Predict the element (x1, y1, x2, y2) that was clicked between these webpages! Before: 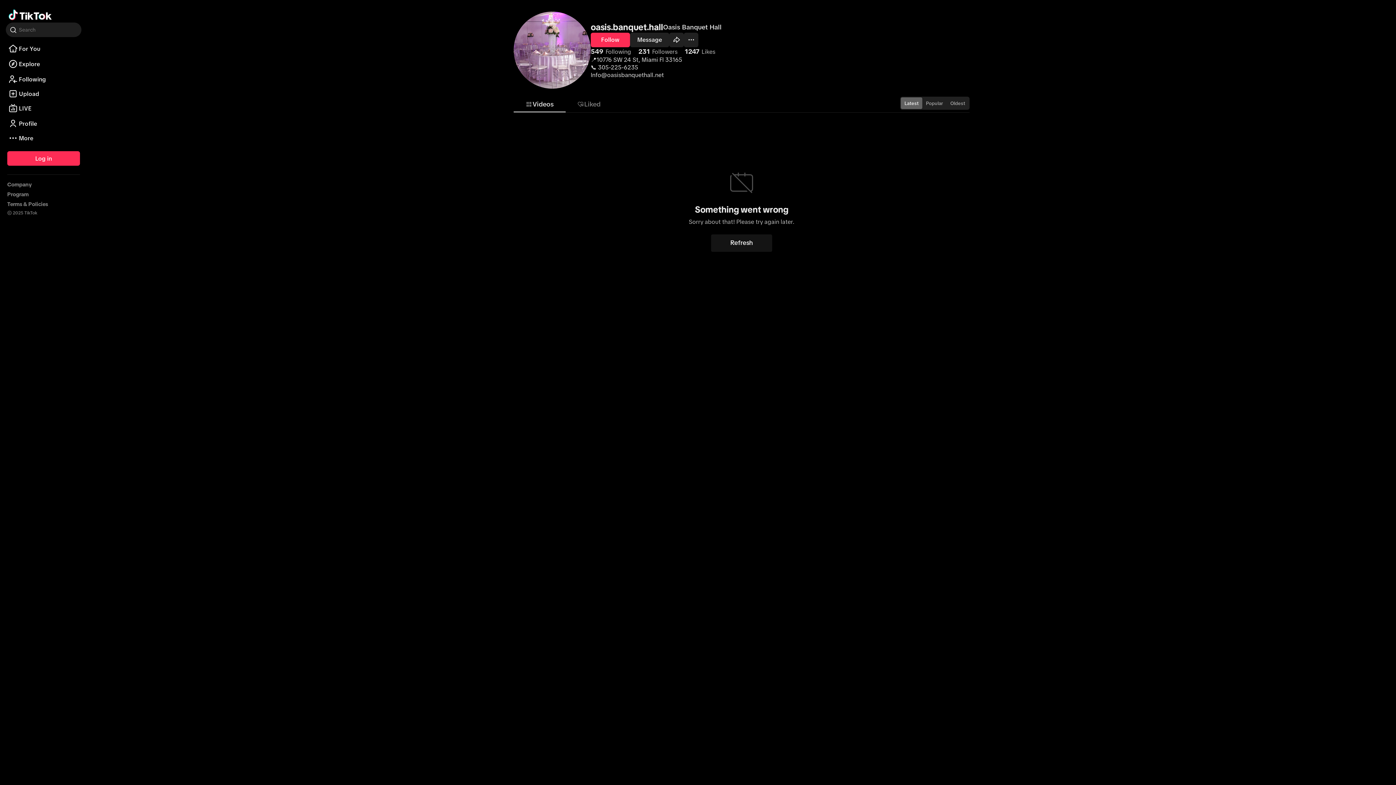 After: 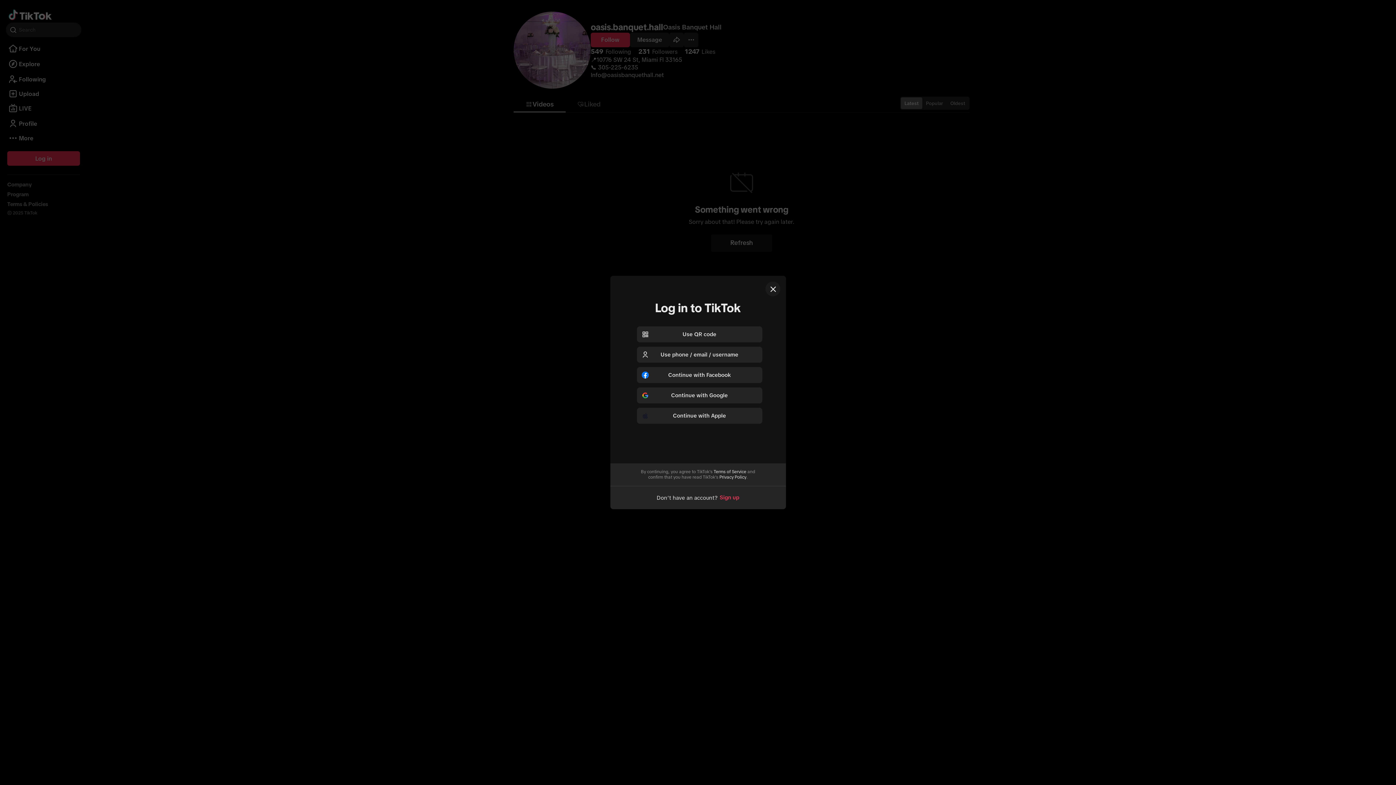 Action: label: Profile bbox: (5, 116, 81, 130)